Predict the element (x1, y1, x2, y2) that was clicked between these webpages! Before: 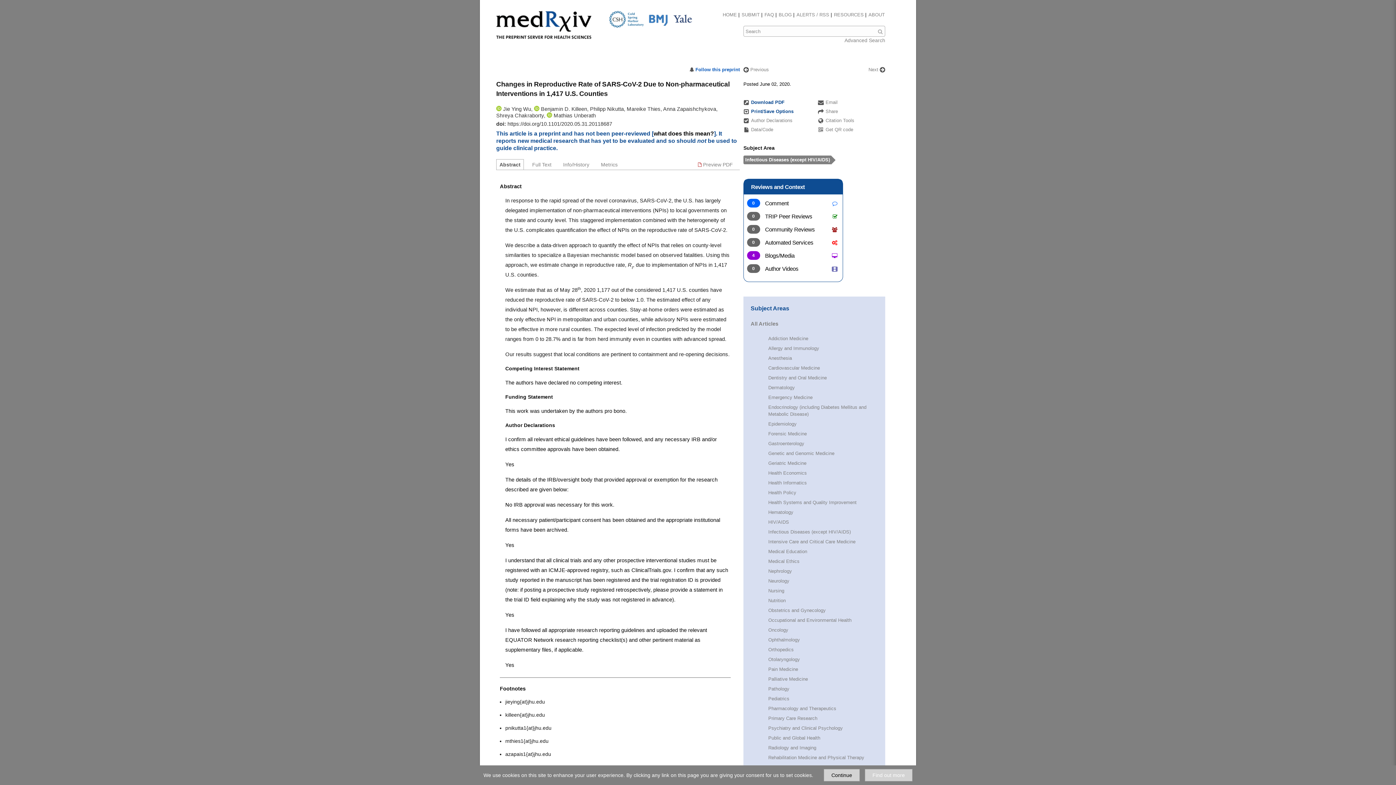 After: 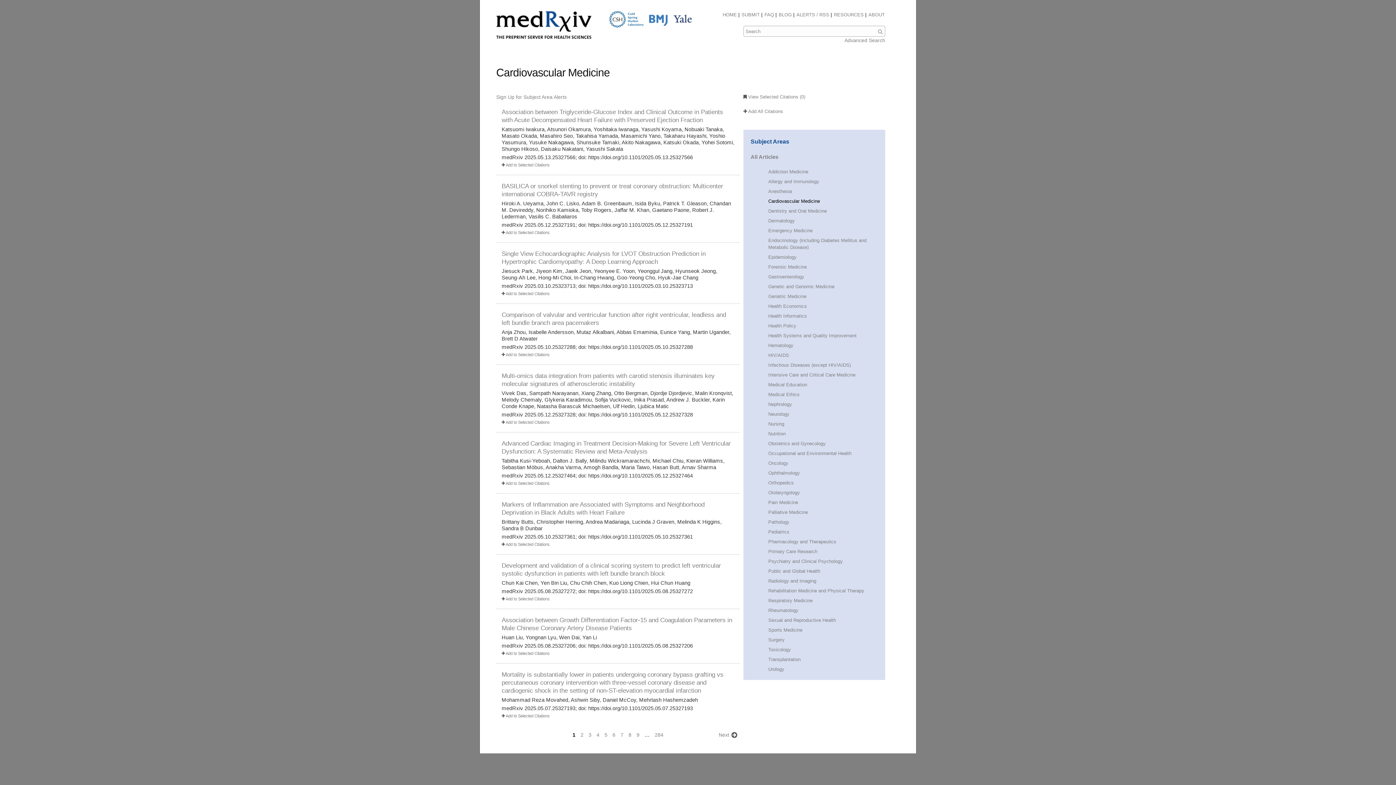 Action: label: Cardiovascular Medicine bbox: (768, 365, 820, 370)